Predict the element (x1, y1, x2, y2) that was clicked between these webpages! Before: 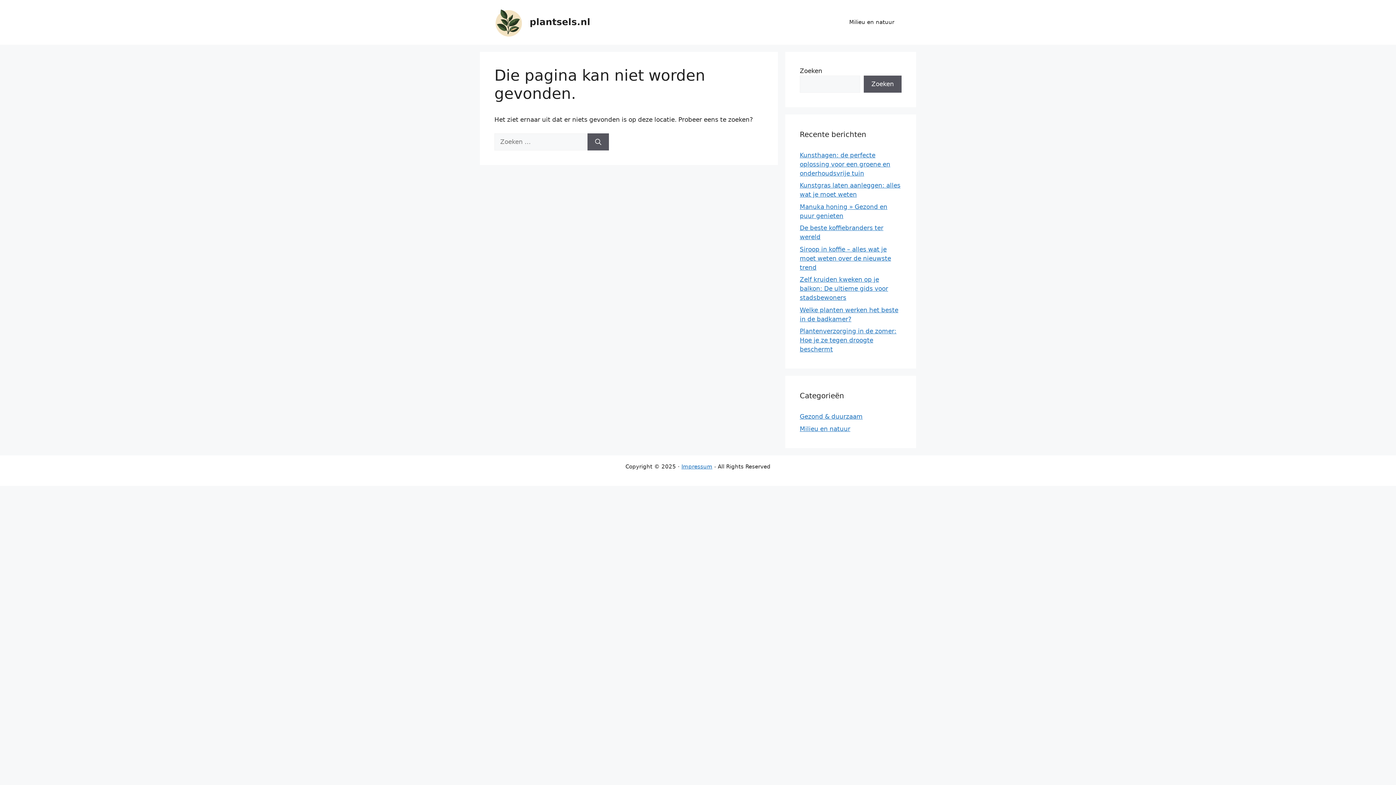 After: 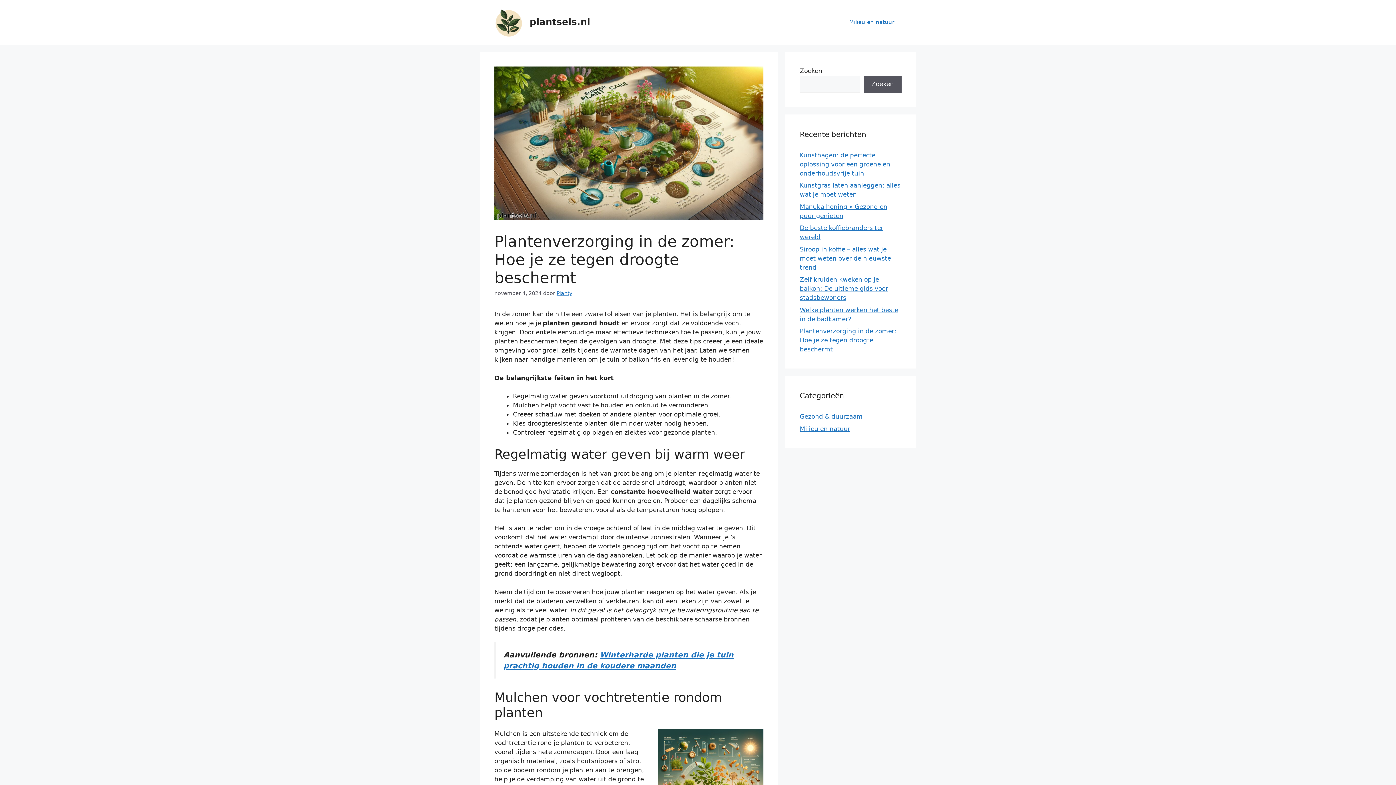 Action: bbox: (800, 327, 896, 353) label: Plantenverzorging in de zomer: Hoe je ze tegen droogte beschermt